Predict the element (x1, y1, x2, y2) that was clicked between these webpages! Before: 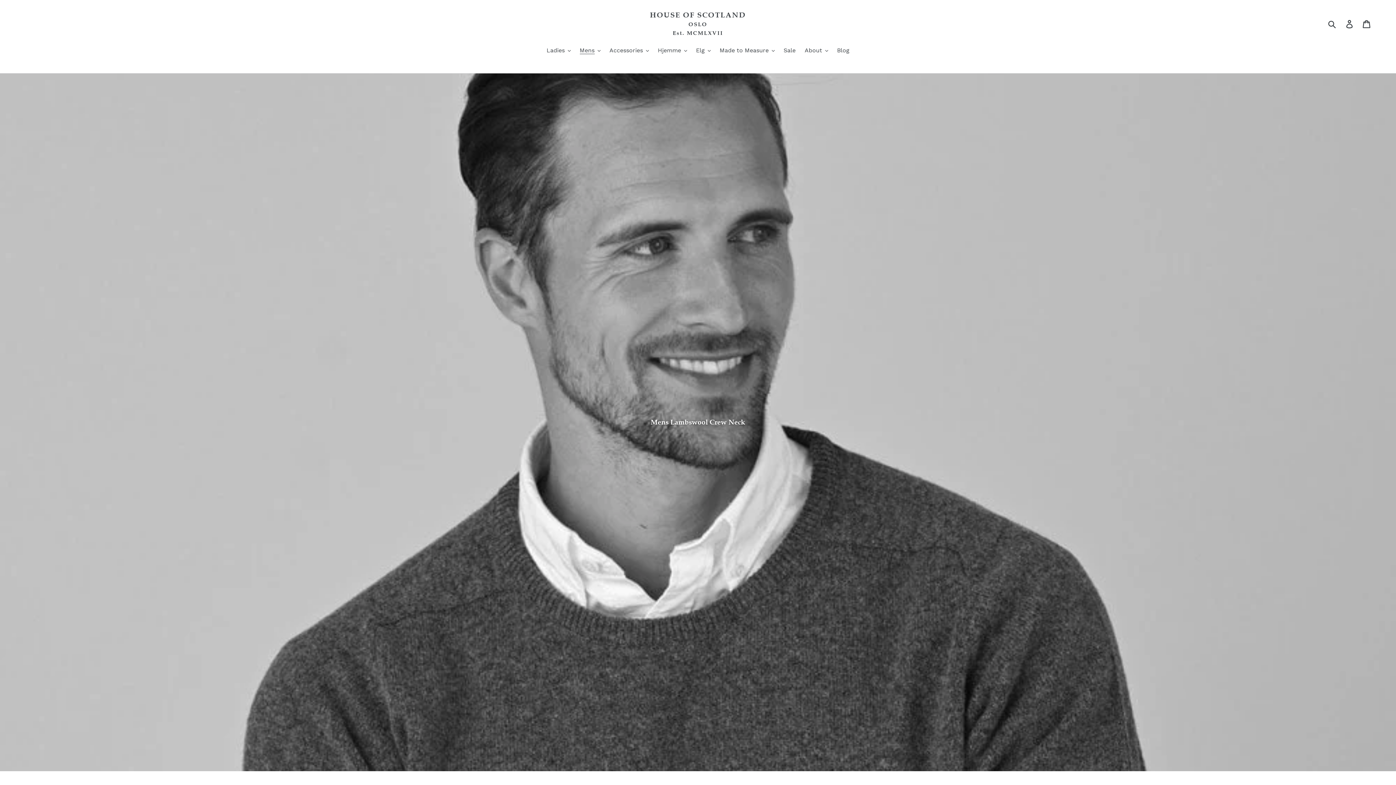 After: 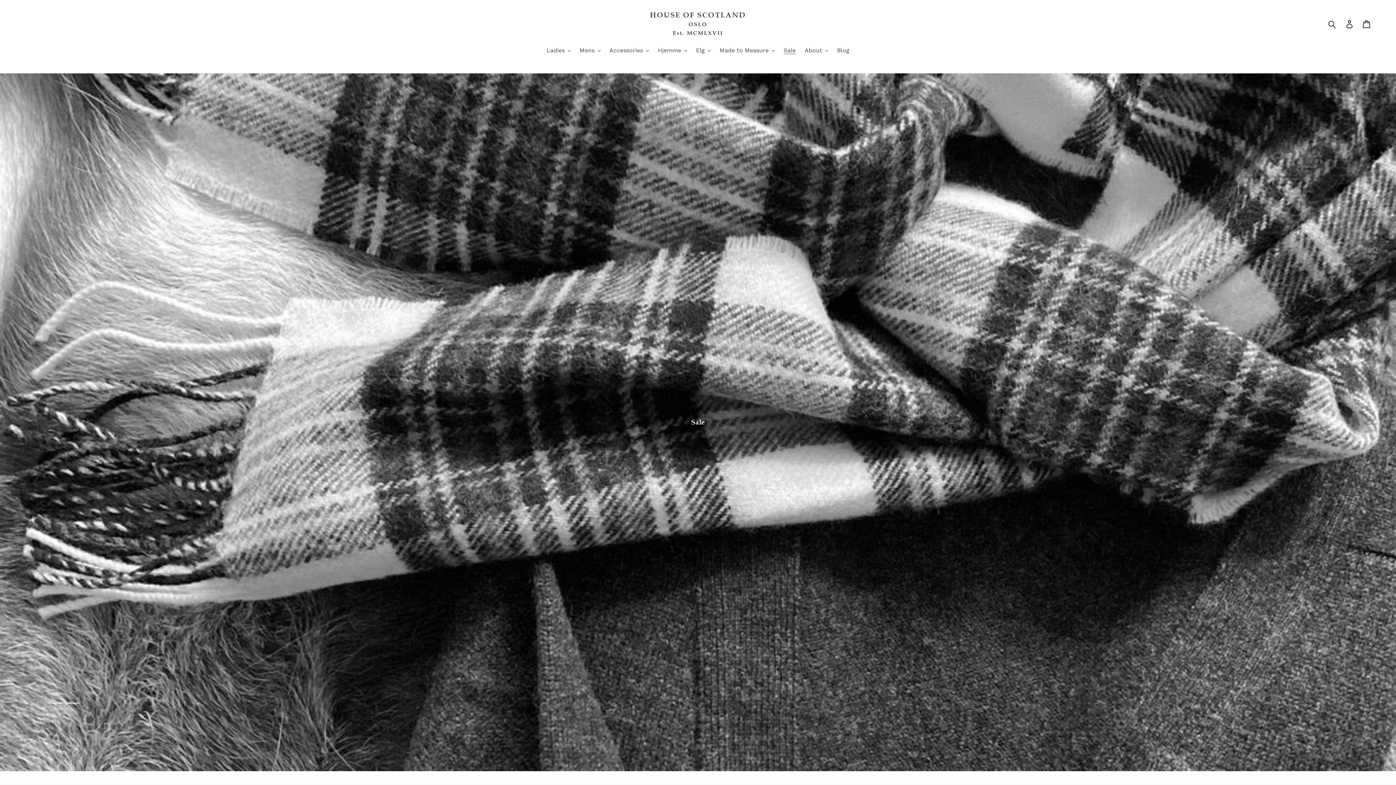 Action: label: Sale bbox: (780, 46, 799, 56)